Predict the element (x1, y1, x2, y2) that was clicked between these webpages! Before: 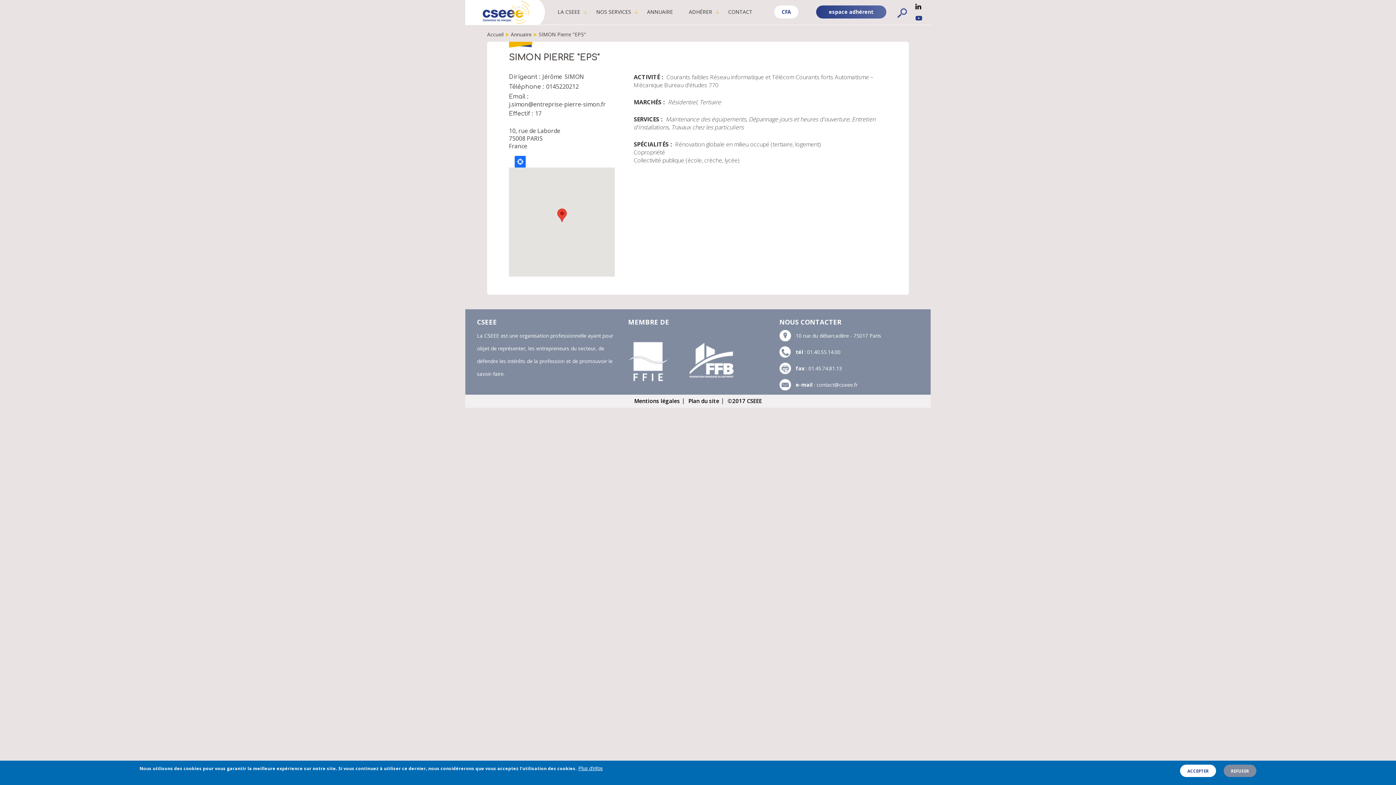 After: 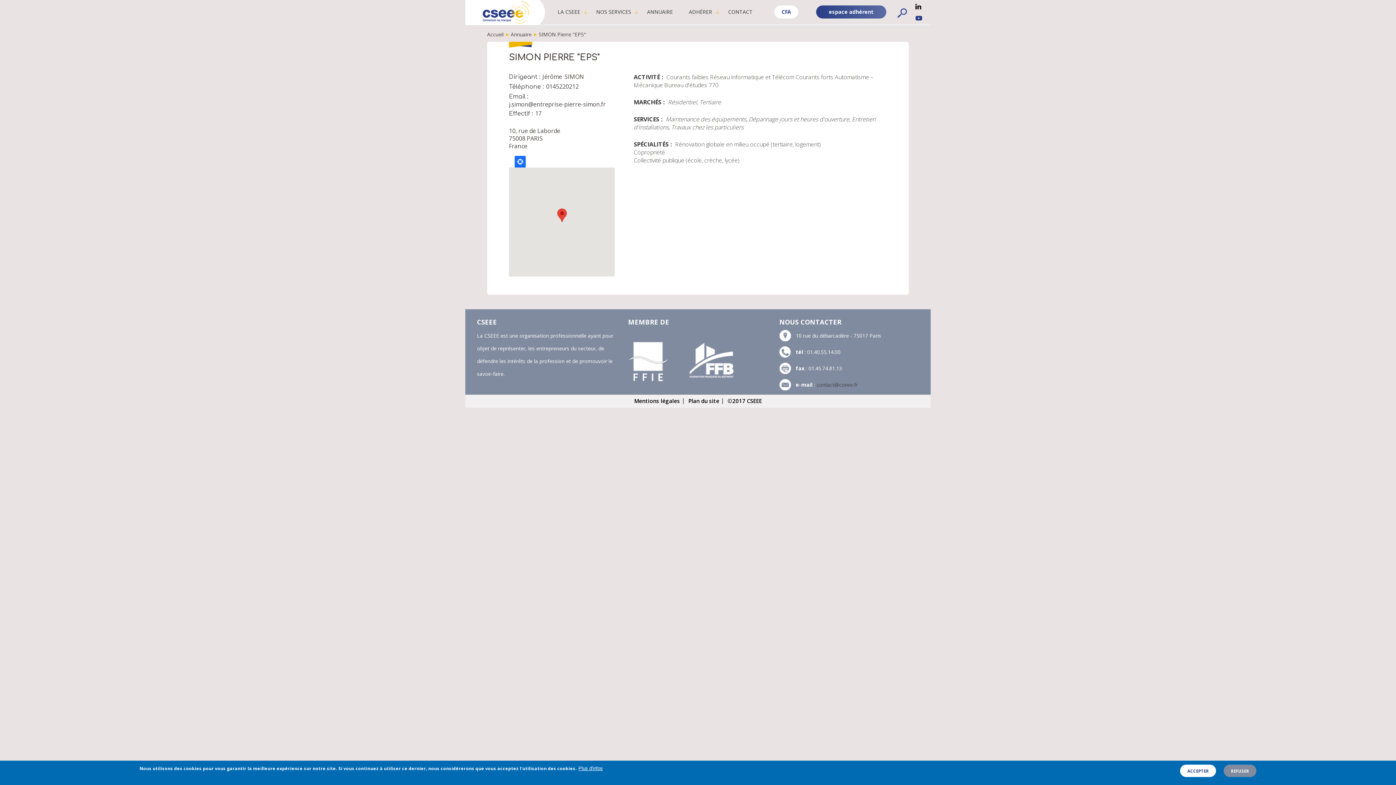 Action: bbox: (816, 381, 857, 388) label: contact@cseee.fr